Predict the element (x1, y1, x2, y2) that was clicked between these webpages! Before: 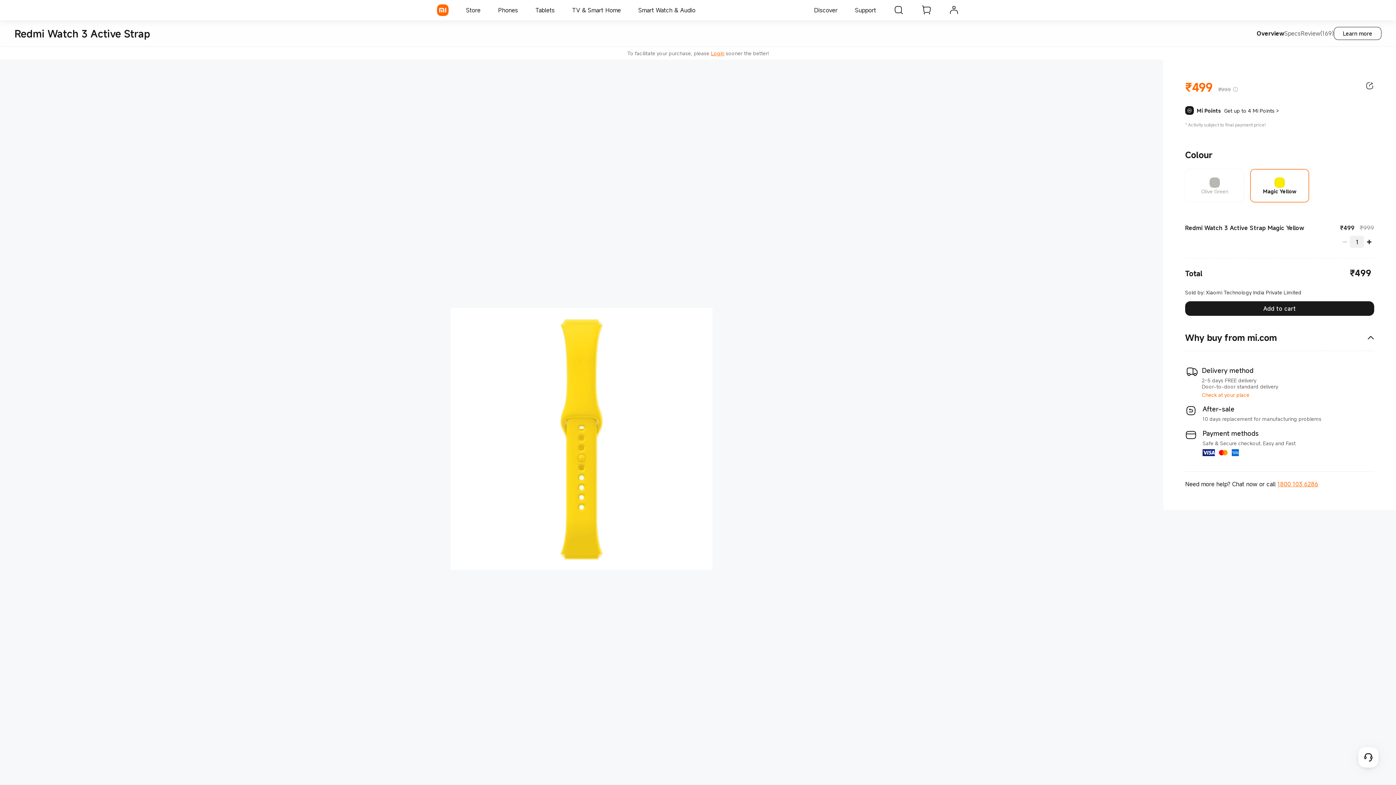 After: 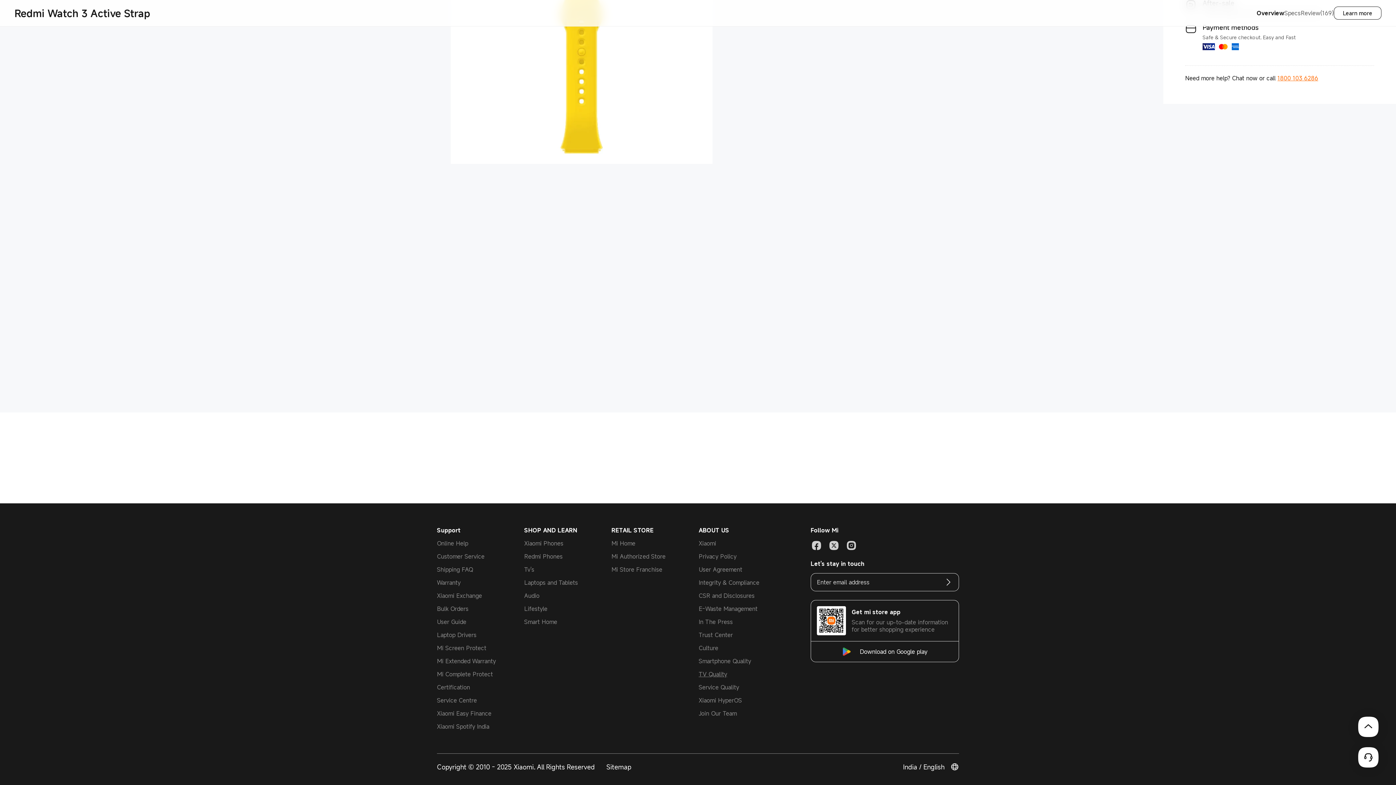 Action: label: TV Quality bbox: (698, 670, 727, 678)